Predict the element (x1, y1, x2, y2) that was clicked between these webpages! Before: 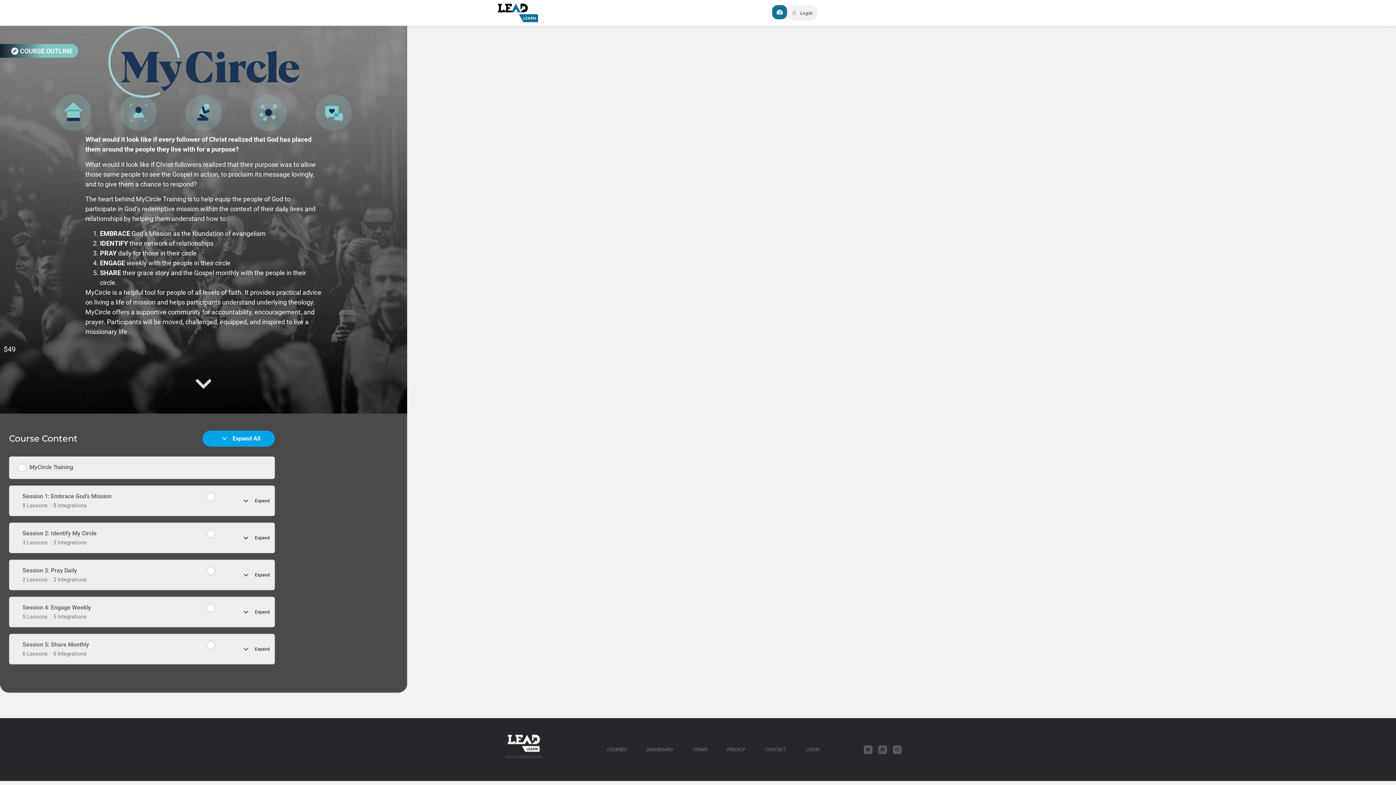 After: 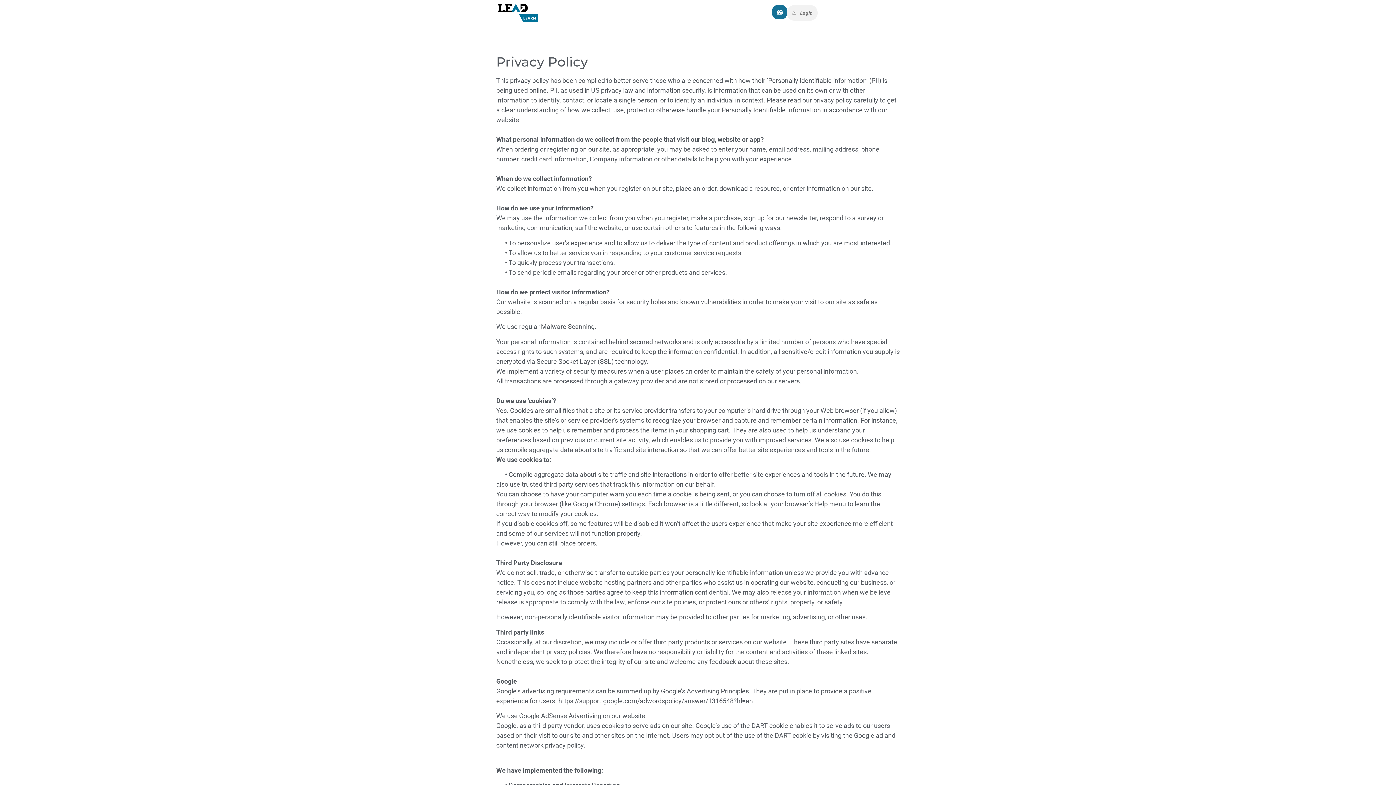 Action: label: PRIVACY bbox: (727, 746, 745, 753)